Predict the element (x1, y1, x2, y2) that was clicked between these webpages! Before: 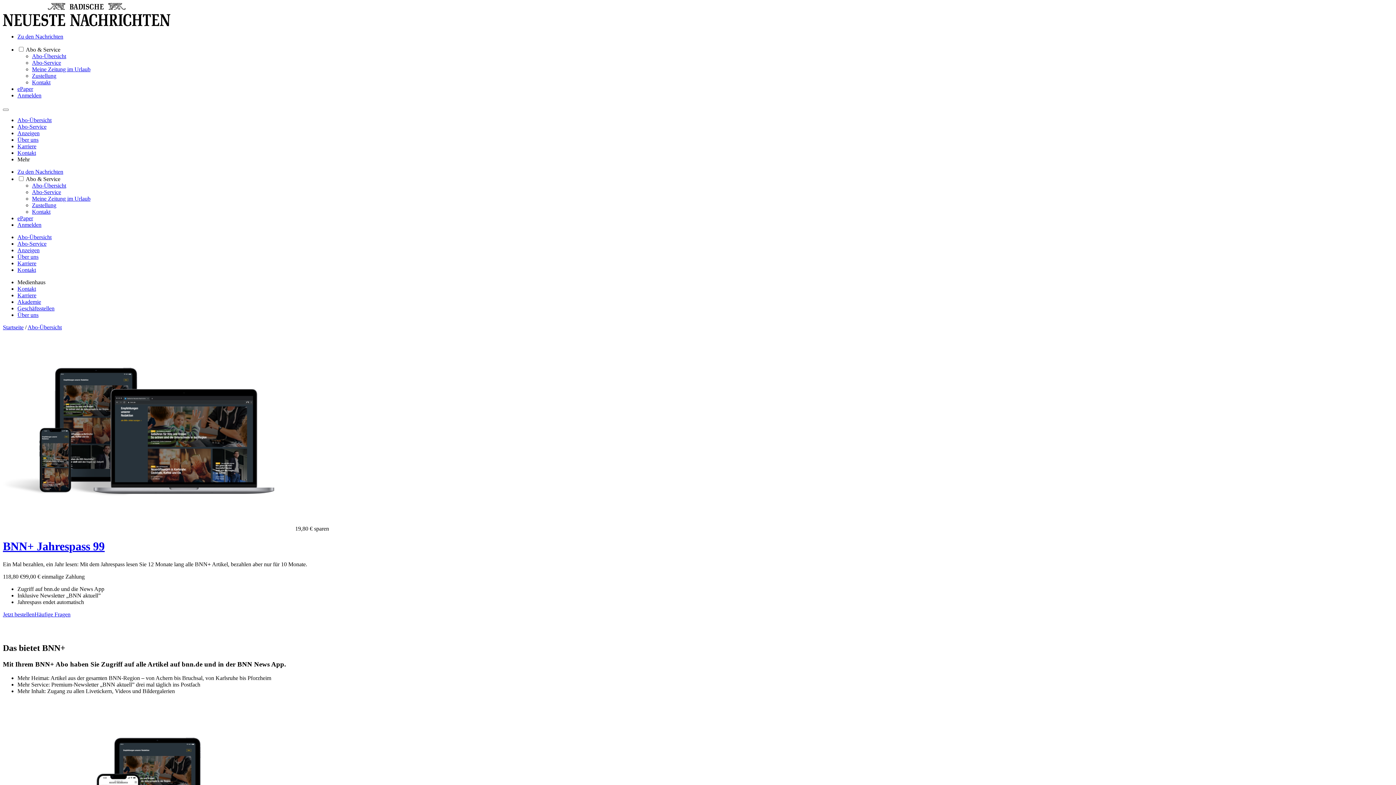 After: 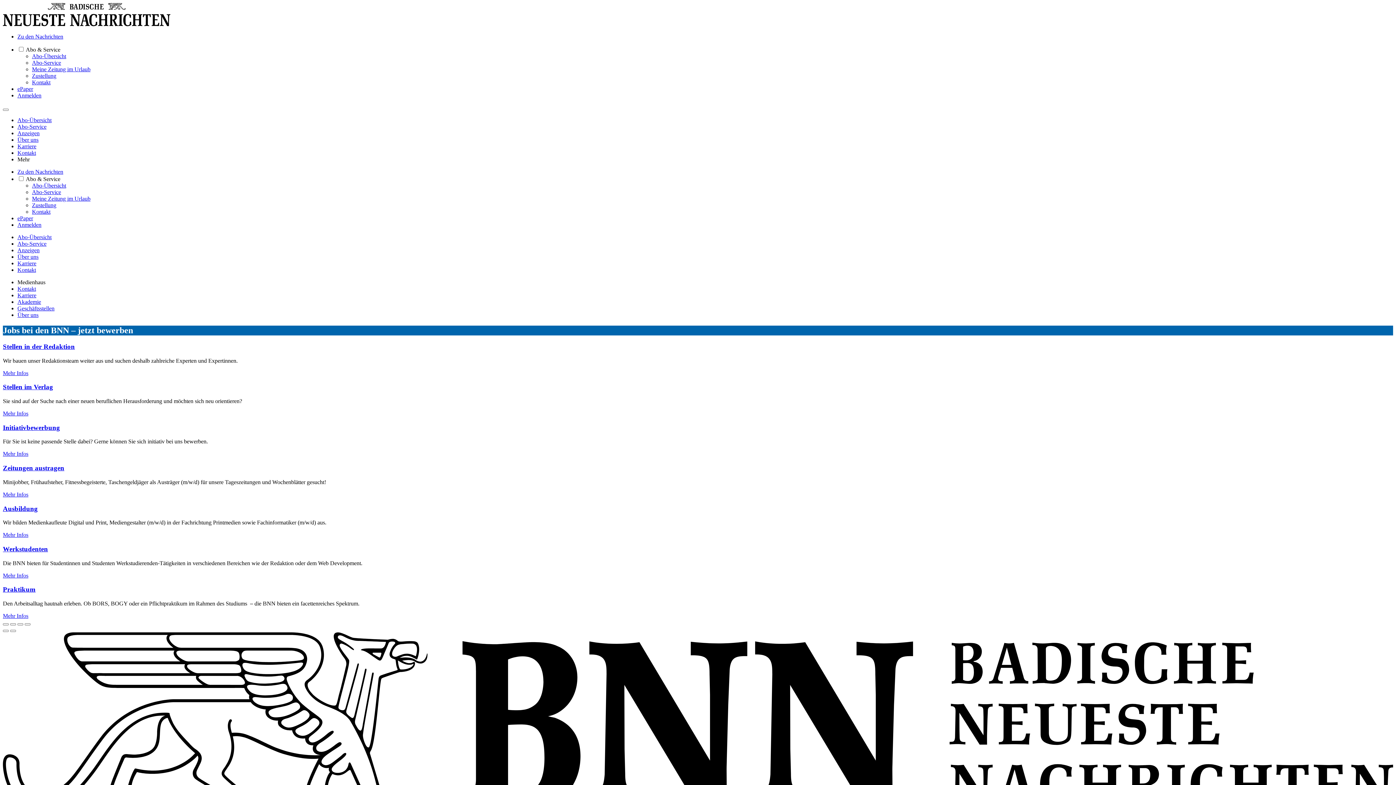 Action: label: Karriere bbox: (17, 260, 36, 266)